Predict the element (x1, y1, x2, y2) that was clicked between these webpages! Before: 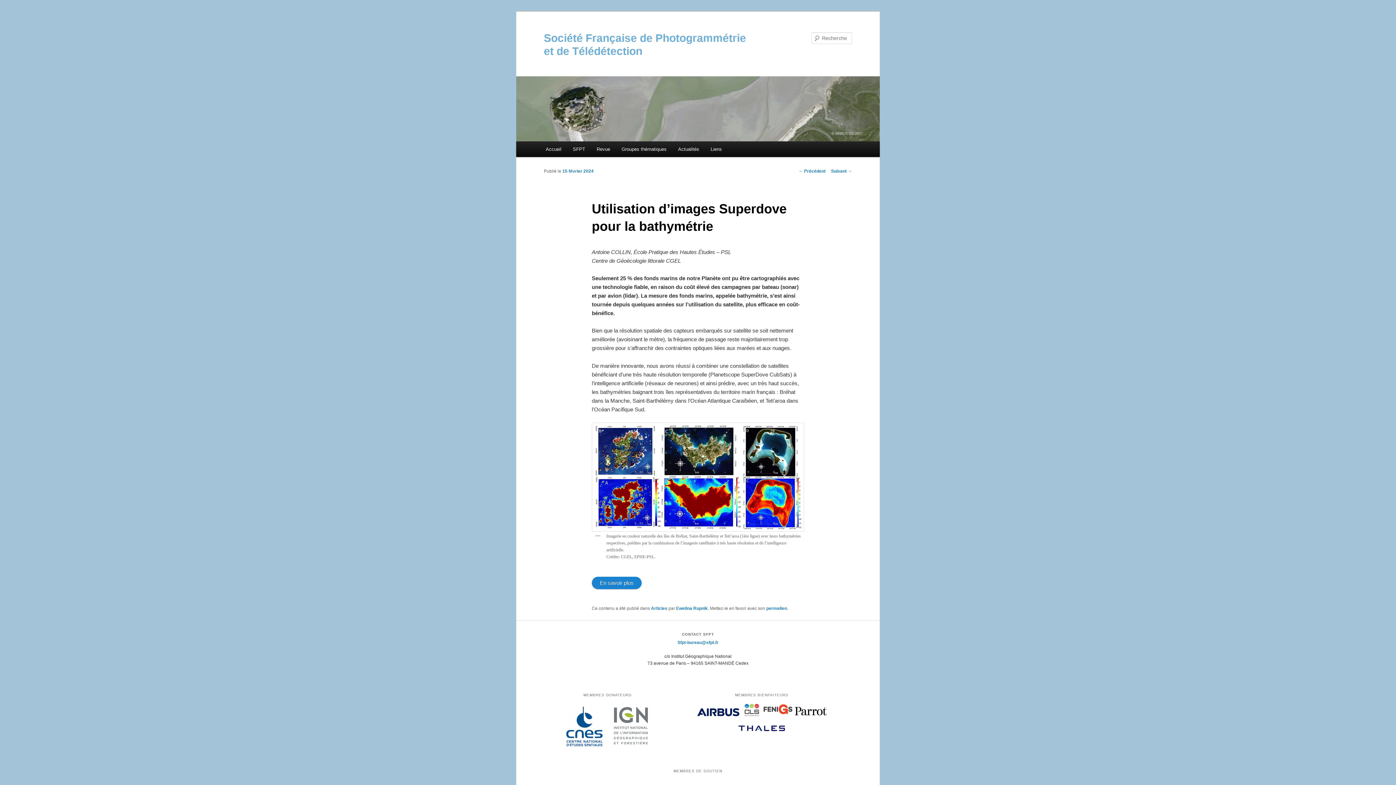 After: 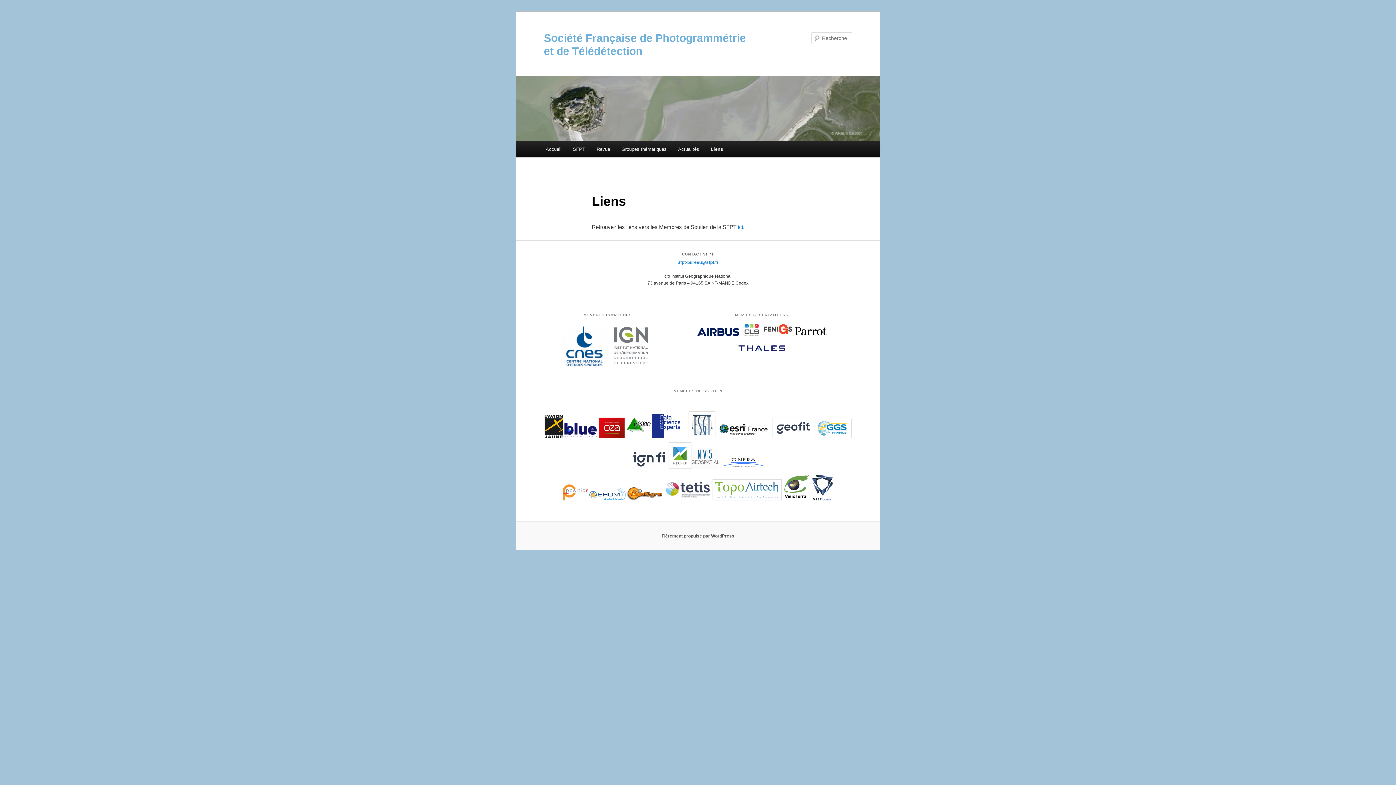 Action: bbox: (705, 141, 727, 157) label: Liens